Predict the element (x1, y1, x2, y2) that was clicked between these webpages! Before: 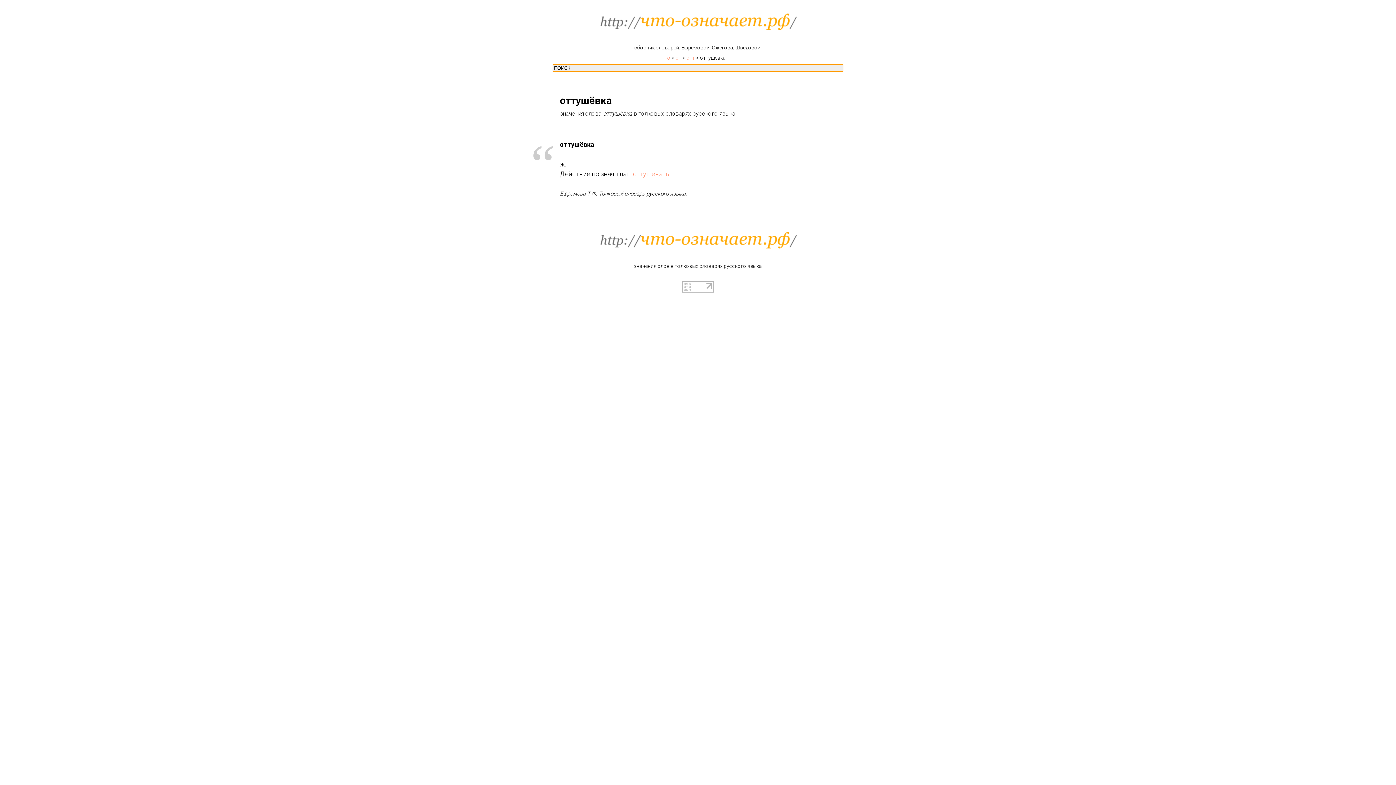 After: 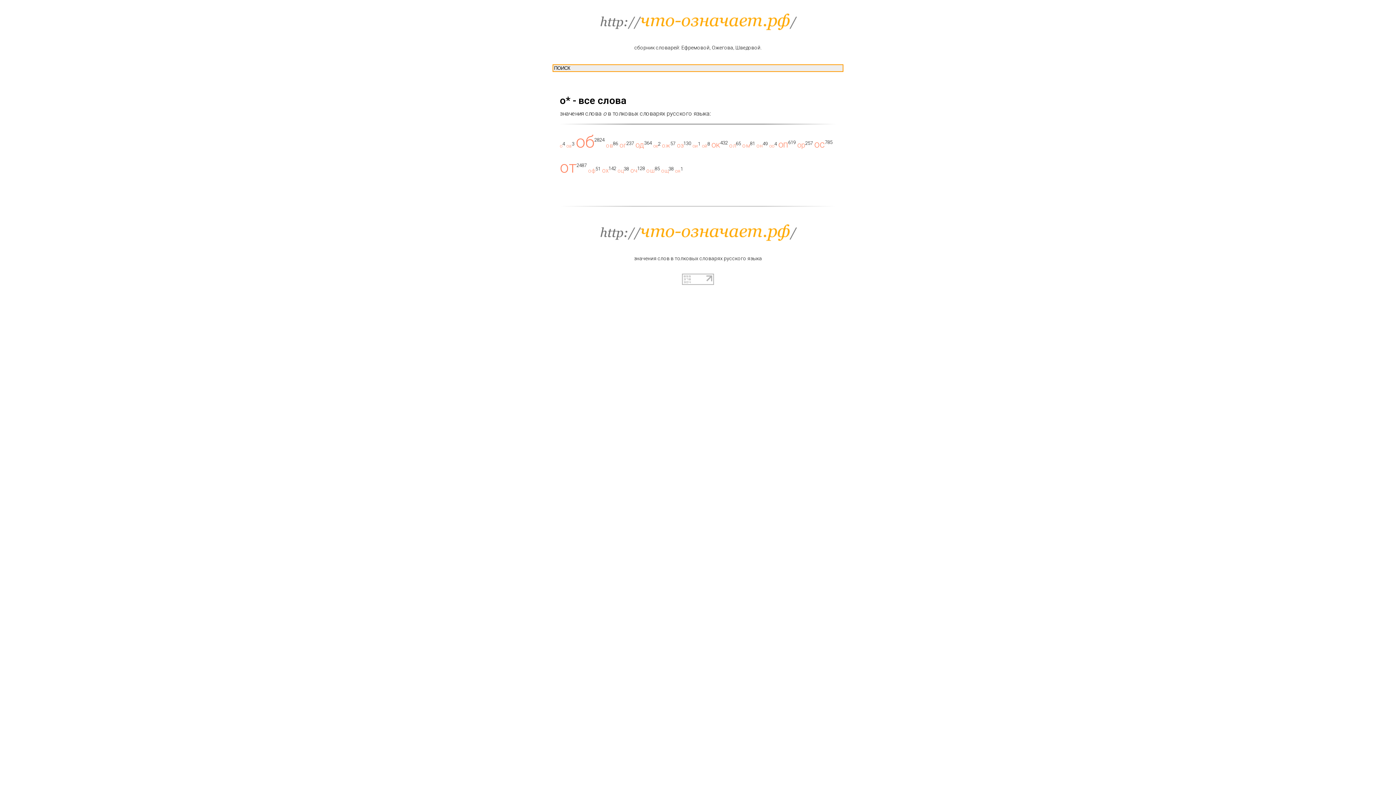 Action: label: о bbox: (667, 54, 670, 60)